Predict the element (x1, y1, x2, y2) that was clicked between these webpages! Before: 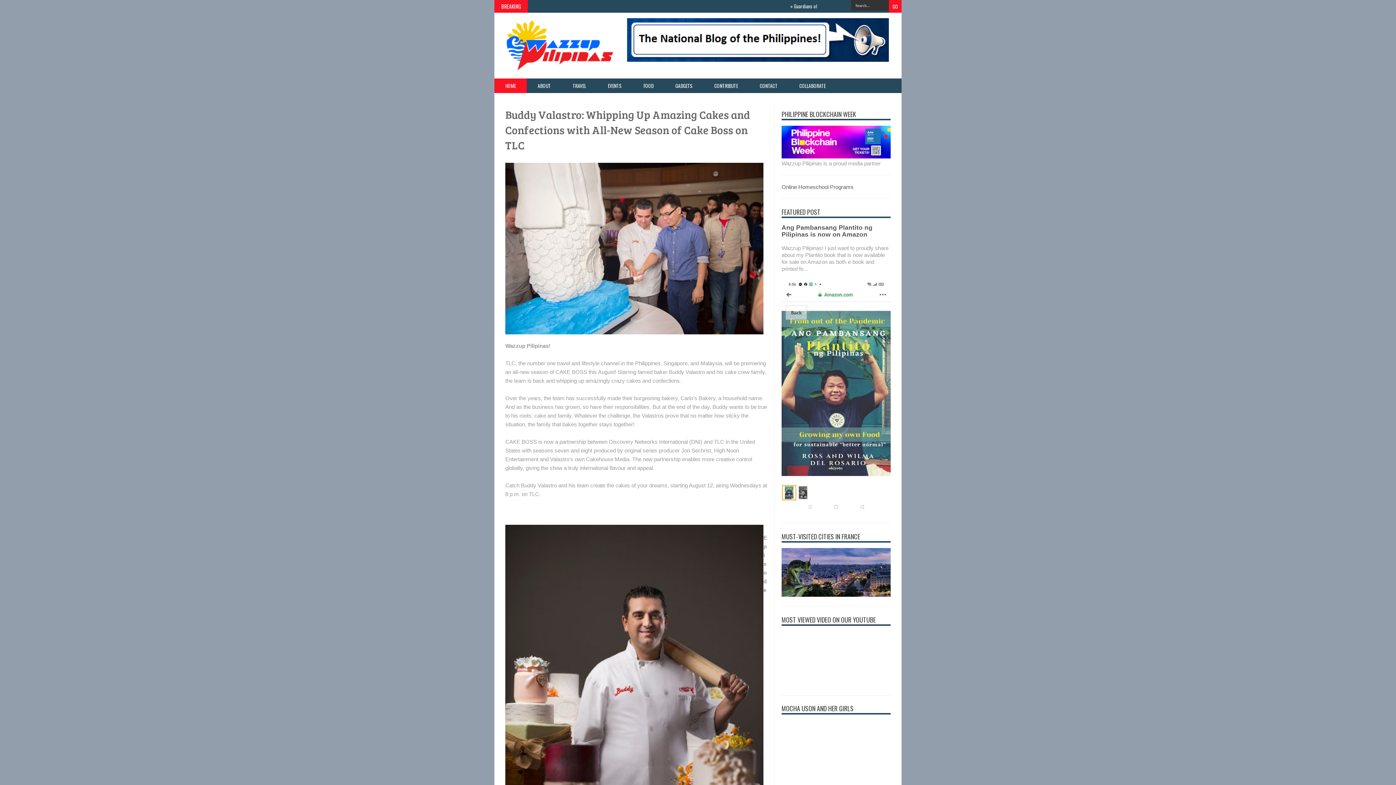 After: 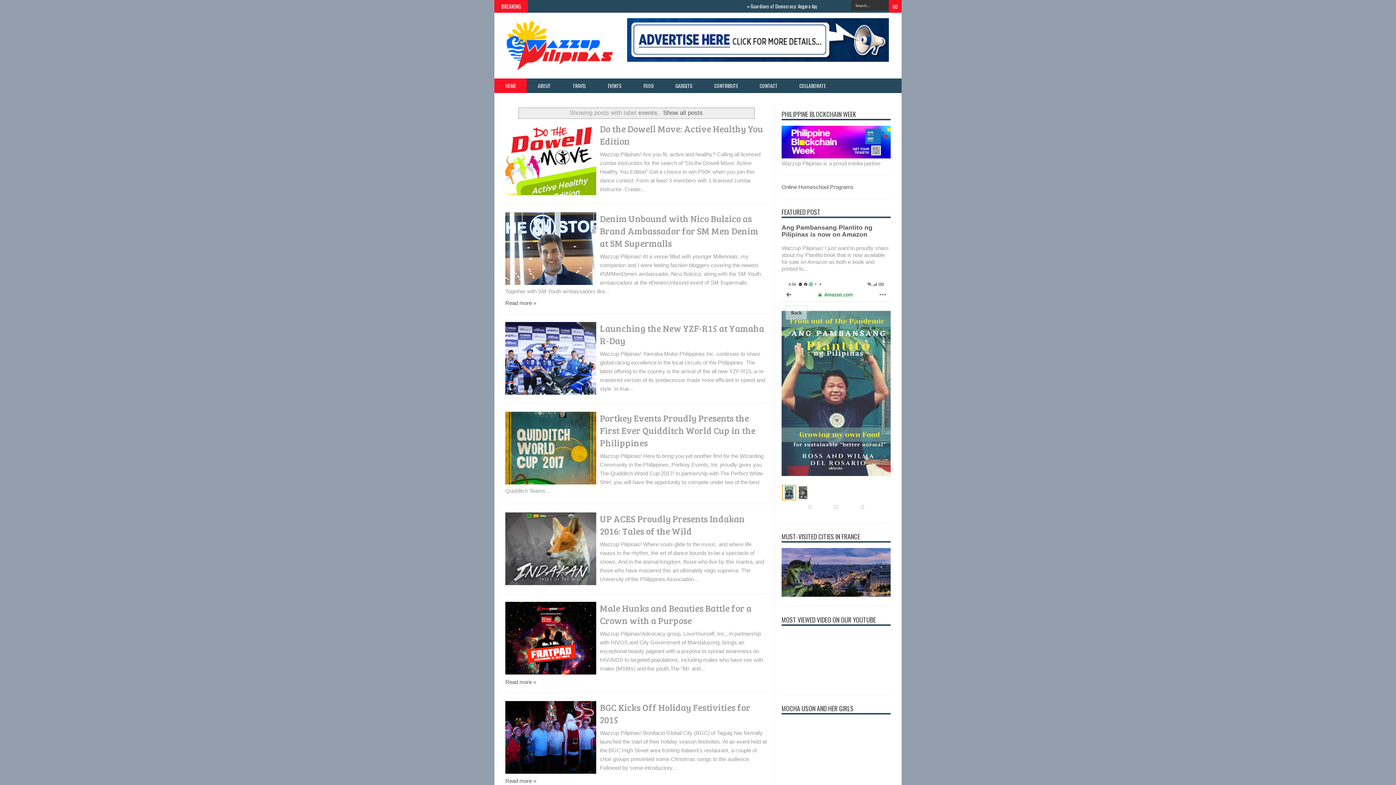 Action: bbox: (597, 78, 632, 93) label: EVENTS